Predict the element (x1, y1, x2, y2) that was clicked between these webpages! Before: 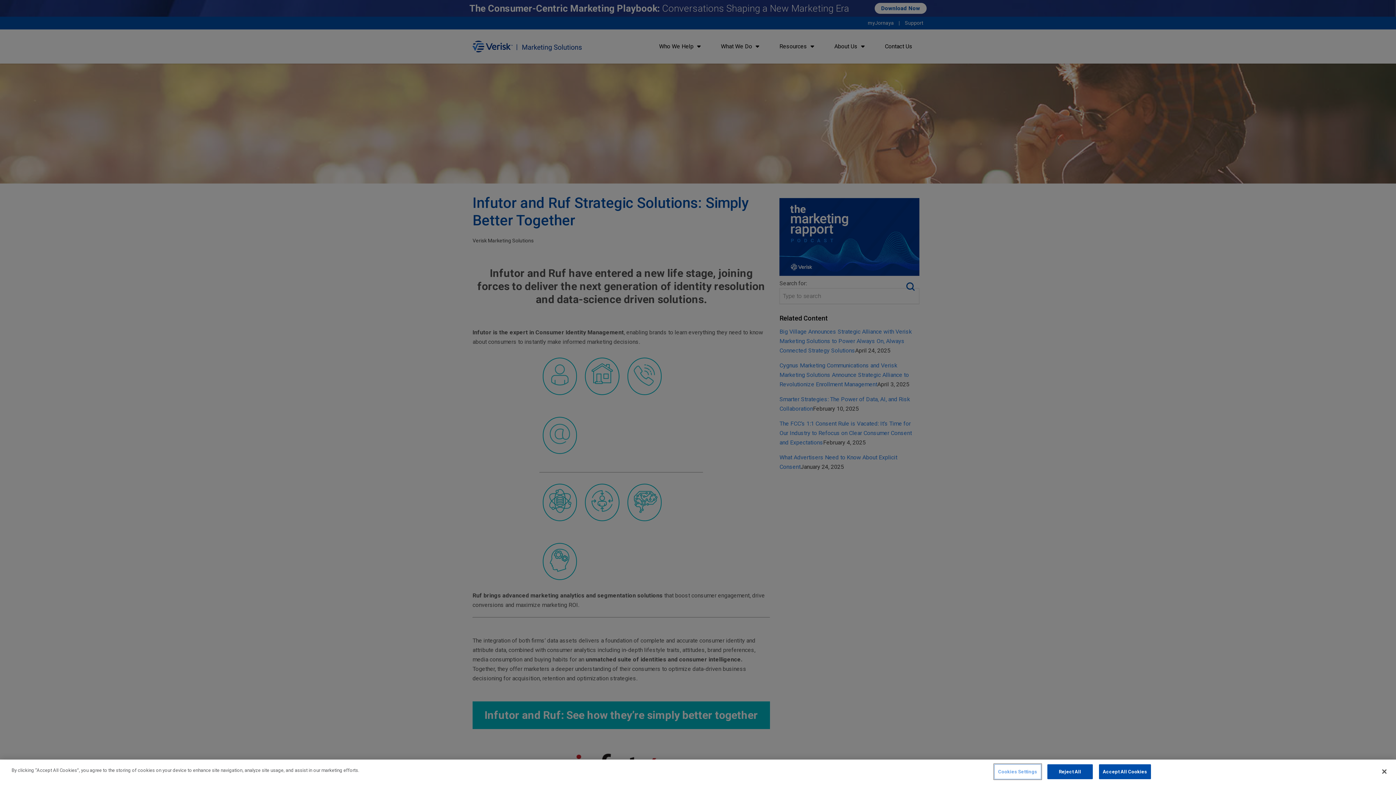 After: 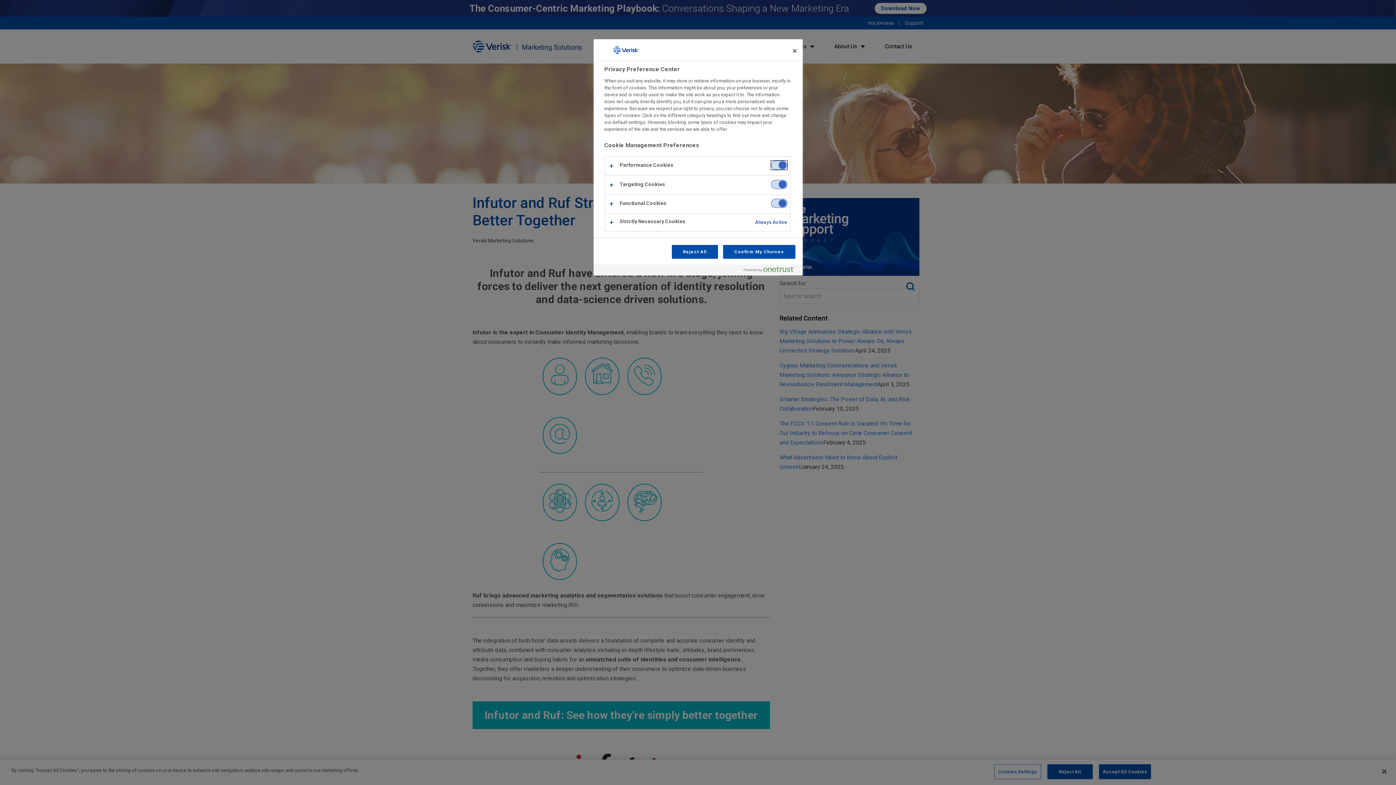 Action: bbox: (994, 764, 1041, 779) label: Cookies Settings